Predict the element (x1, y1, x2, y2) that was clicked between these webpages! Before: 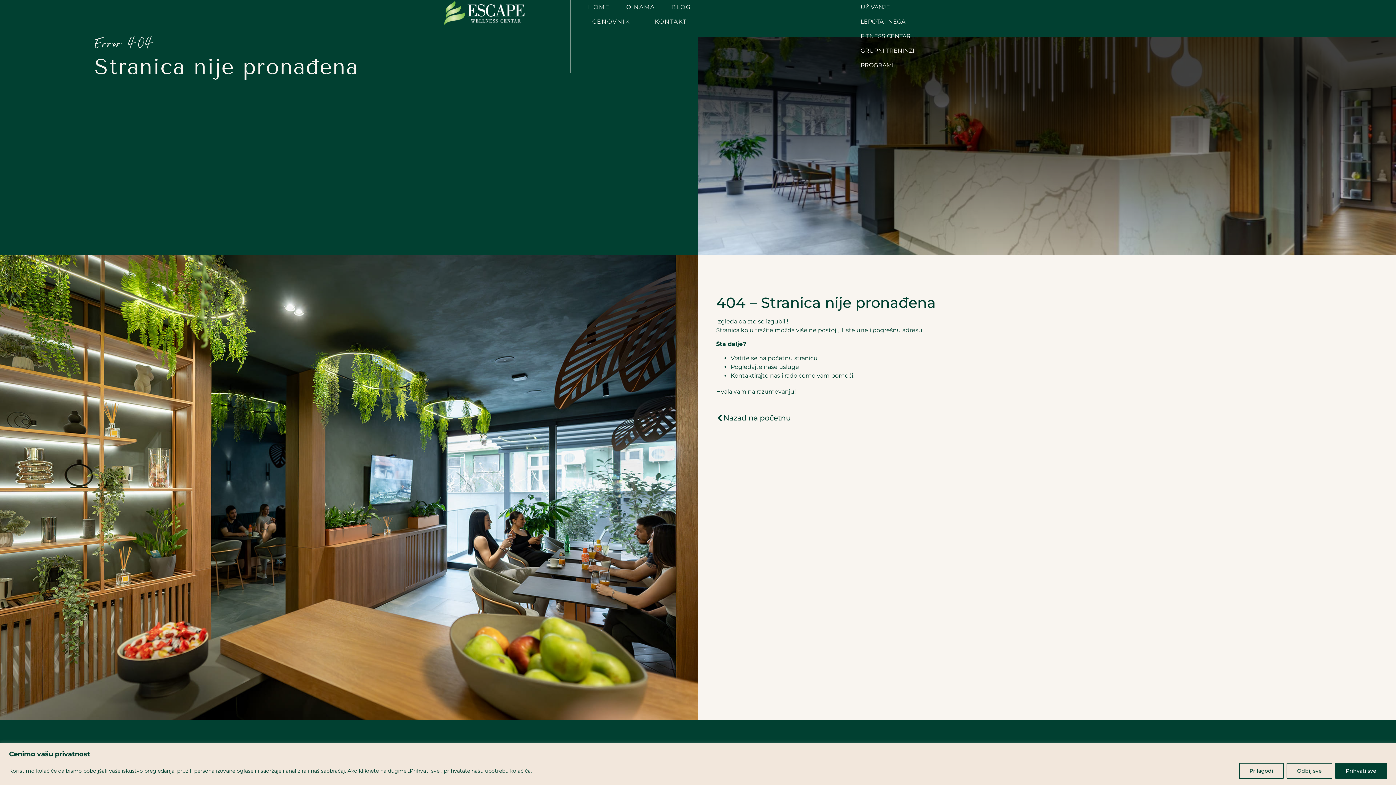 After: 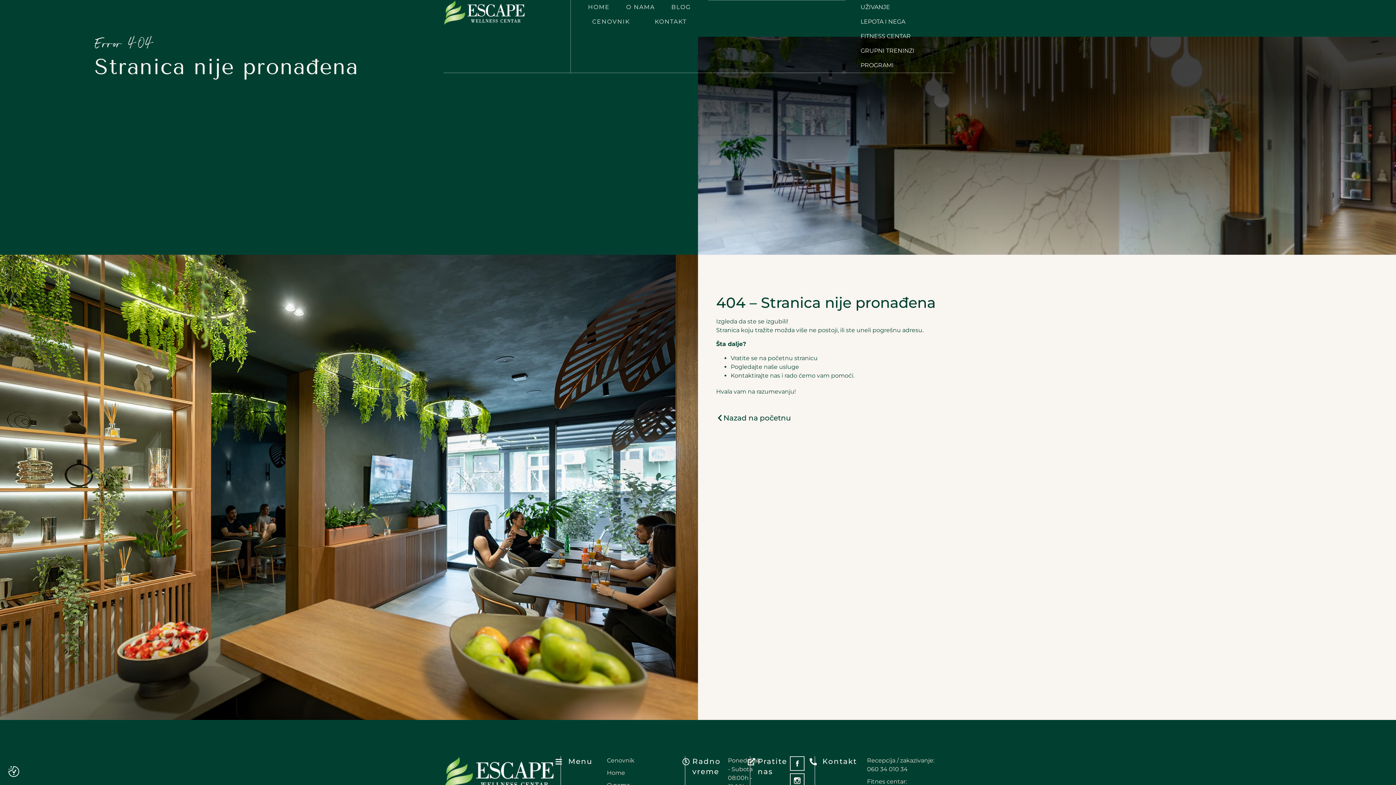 Action: bbox: (1286, 763, 1332, 779) label: Odbij sve